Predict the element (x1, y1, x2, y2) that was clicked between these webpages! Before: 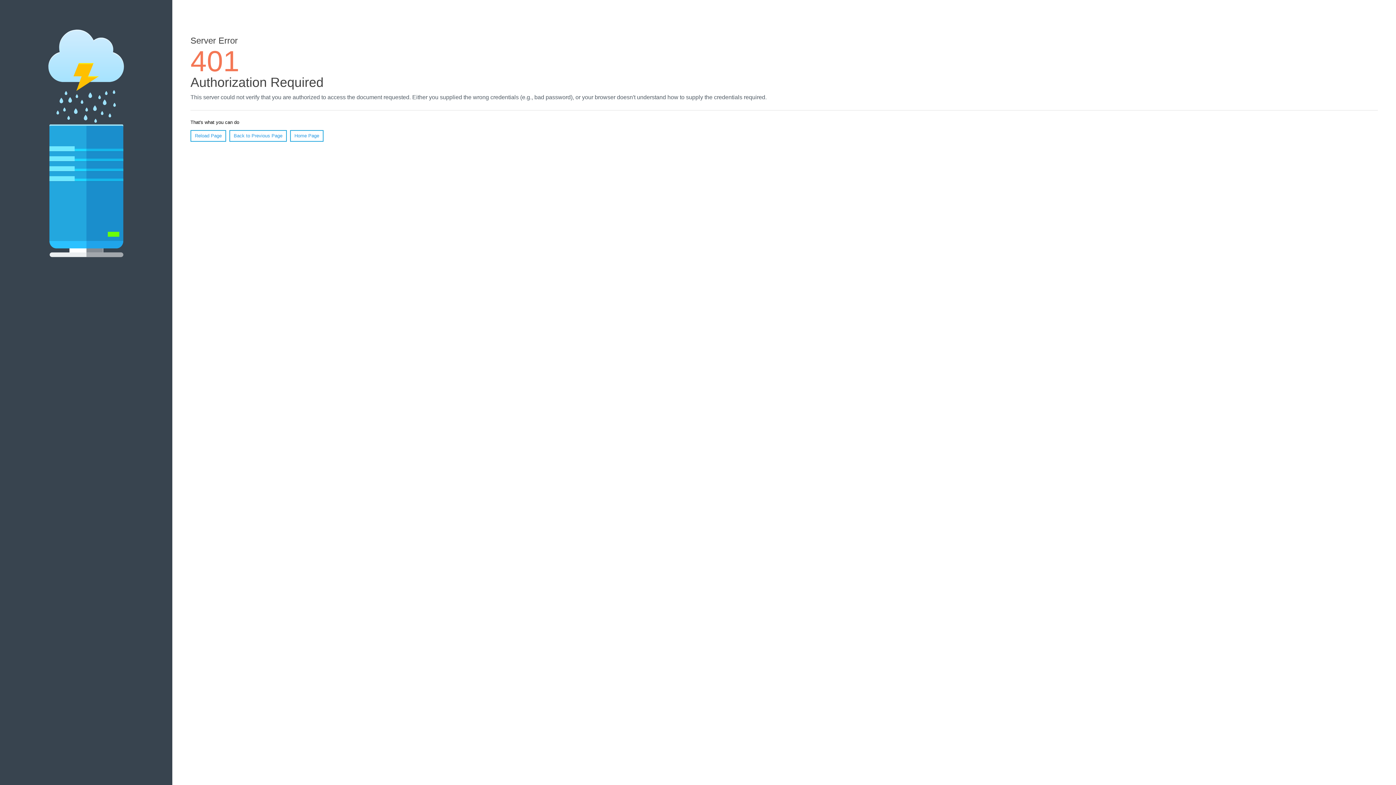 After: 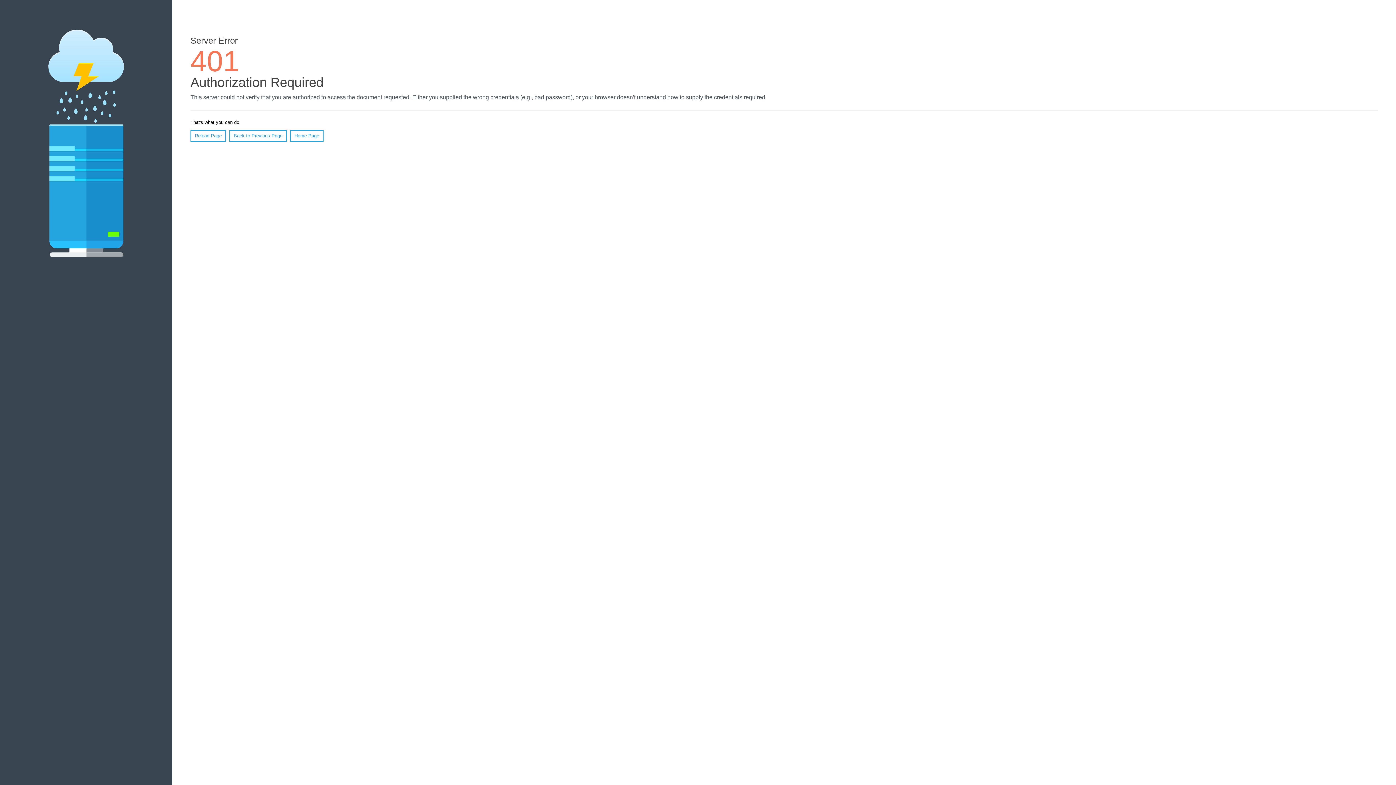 Action: bbox: (190, 130, 226, 141) label: Reload Page